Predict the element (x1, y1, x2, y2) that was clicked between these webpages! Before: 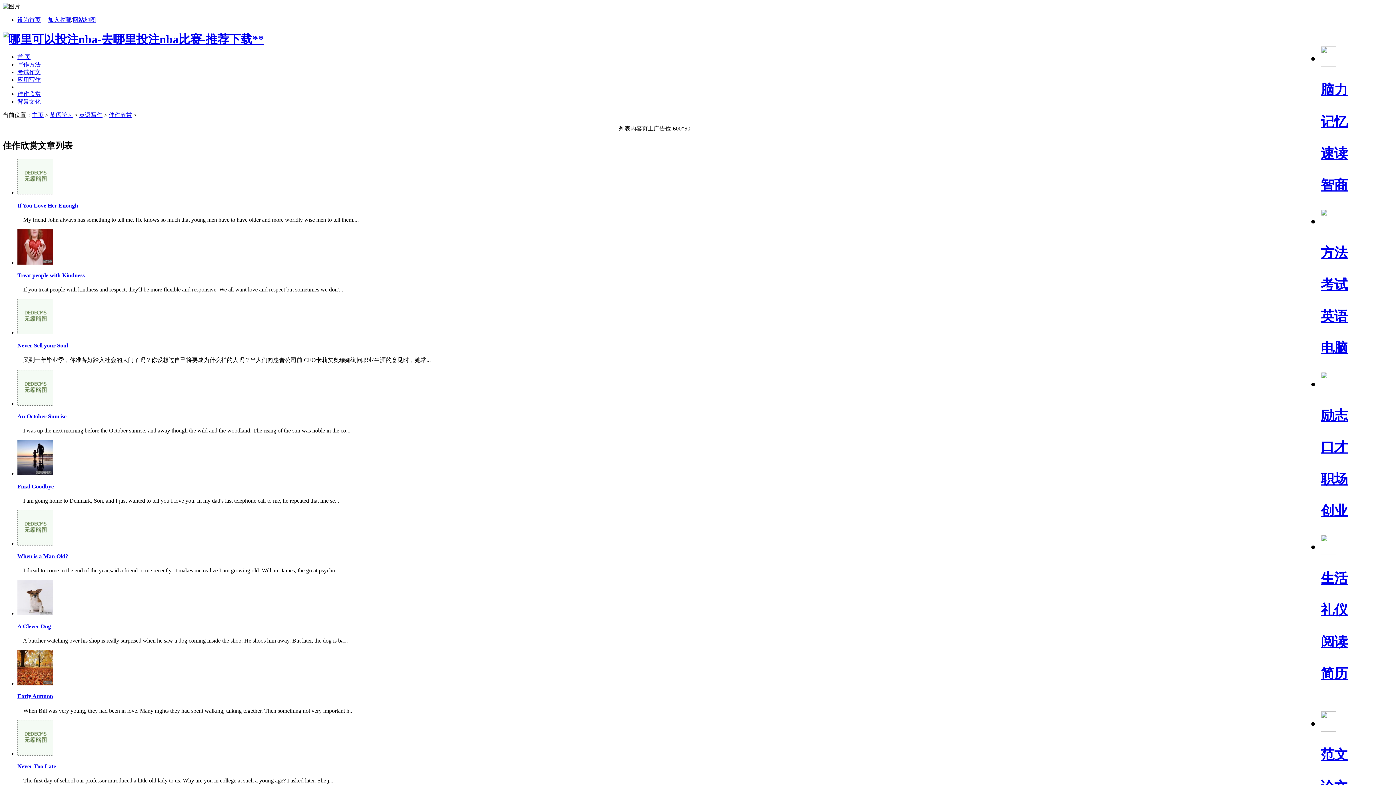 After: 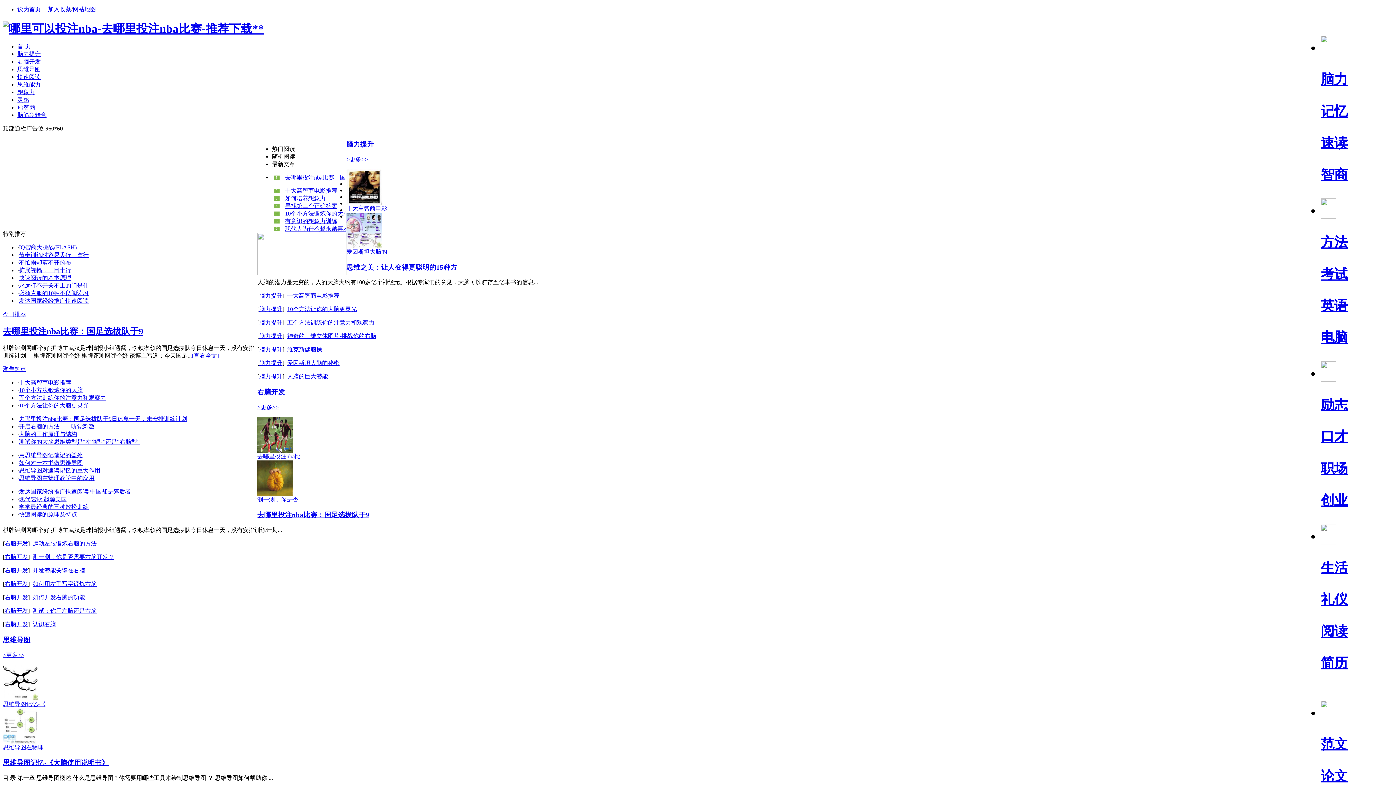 Action: bbox: (1321, 46, 1336, 65)